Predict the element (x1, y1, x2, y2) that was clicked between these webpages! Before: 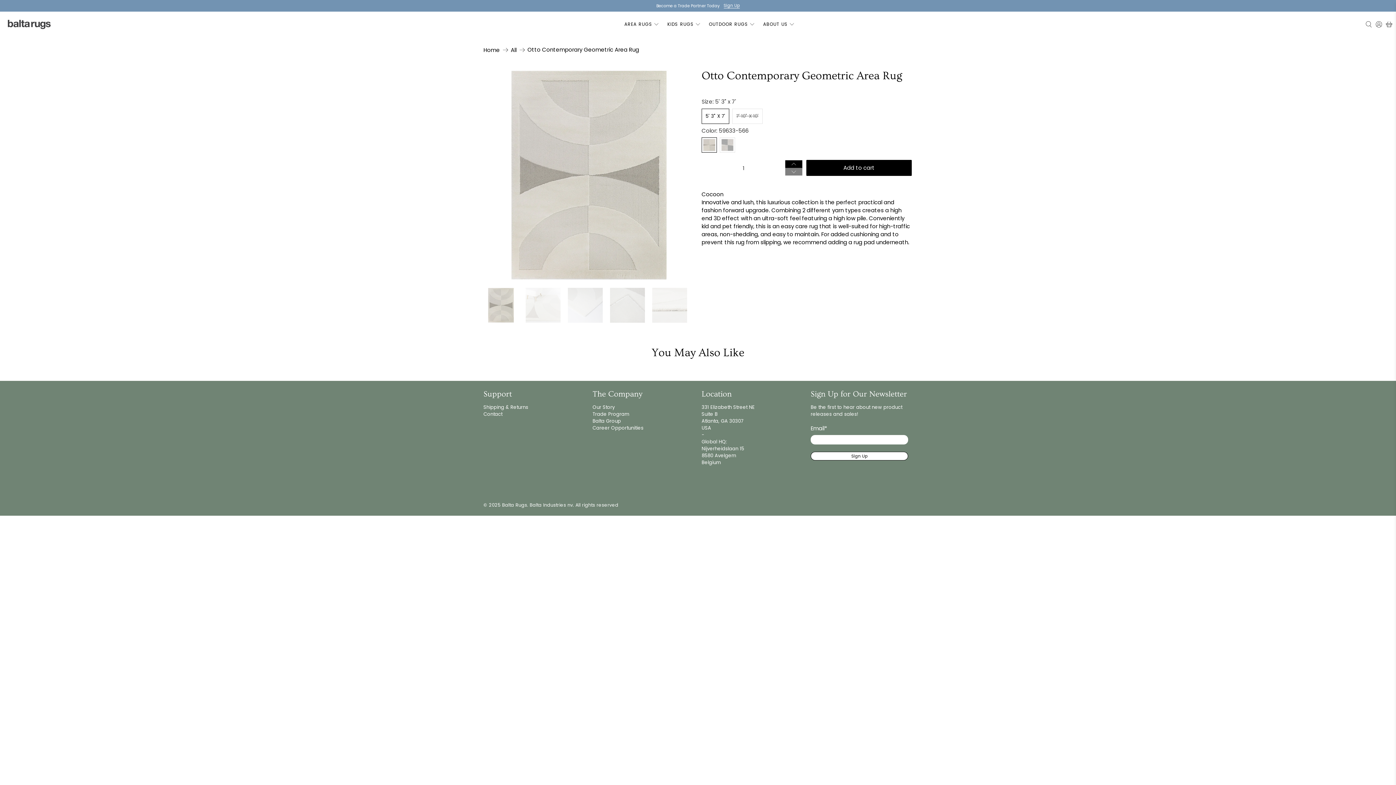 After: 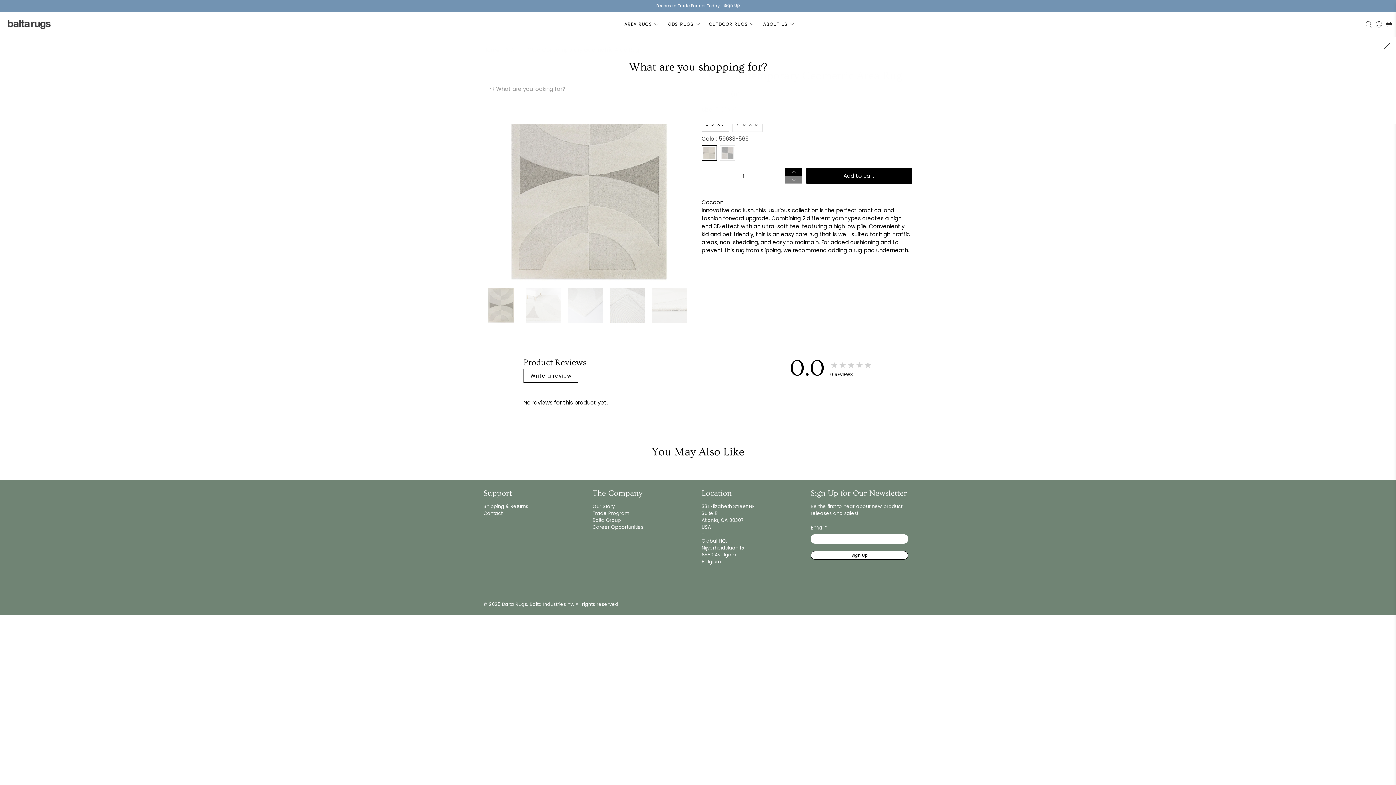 Action: bbox: (1364, 11, 1374, 37)